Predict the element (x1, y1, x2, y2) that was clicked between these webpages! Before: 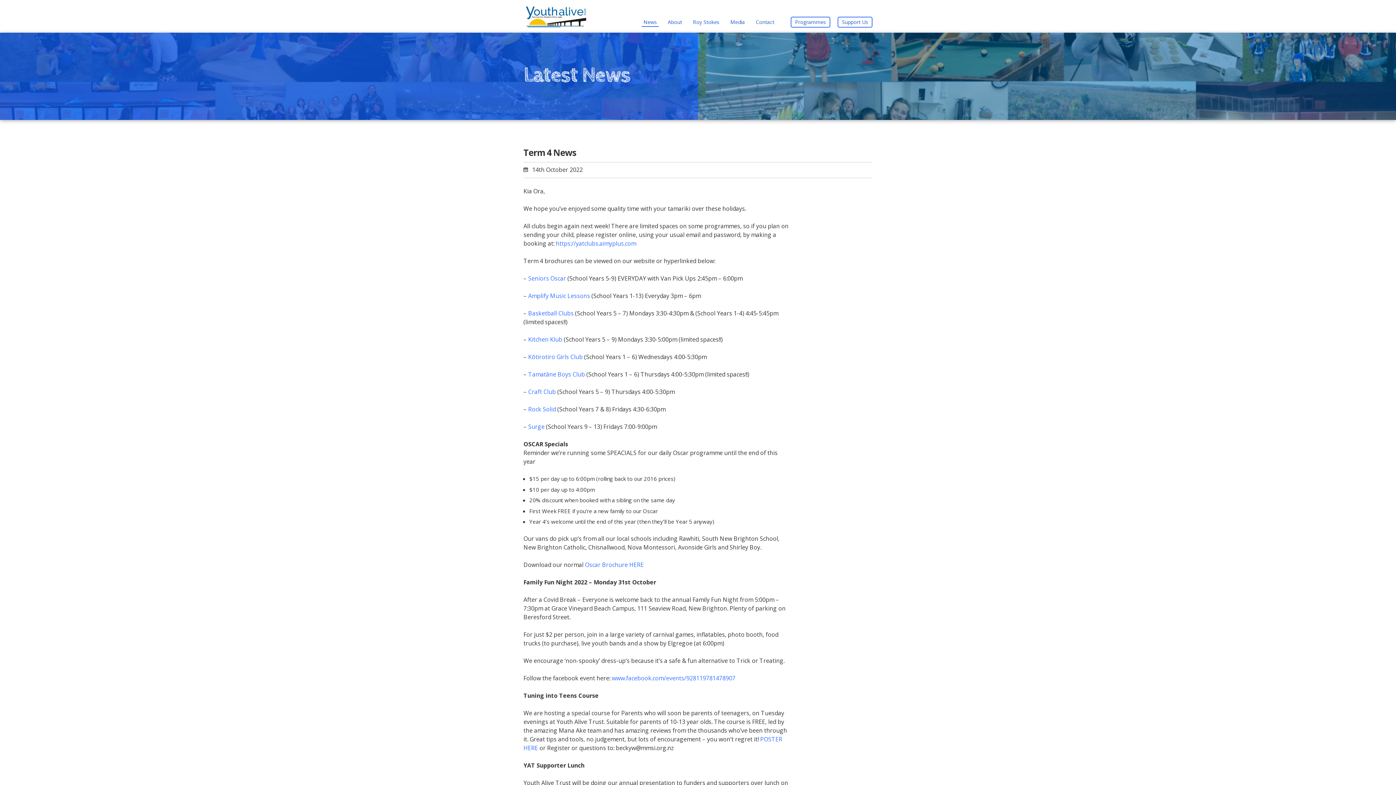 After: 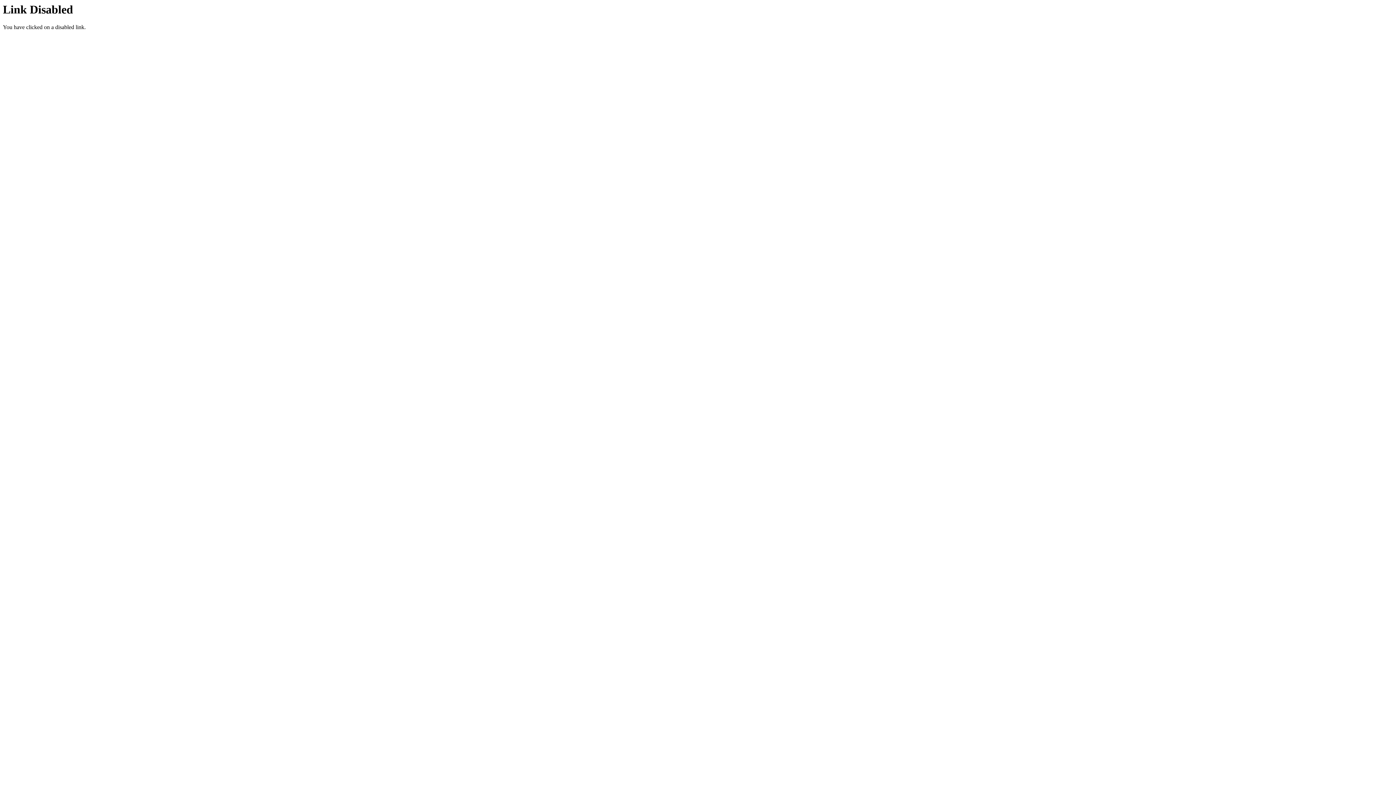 Action: label: Surge bbox: (528, 422, 544, 430)